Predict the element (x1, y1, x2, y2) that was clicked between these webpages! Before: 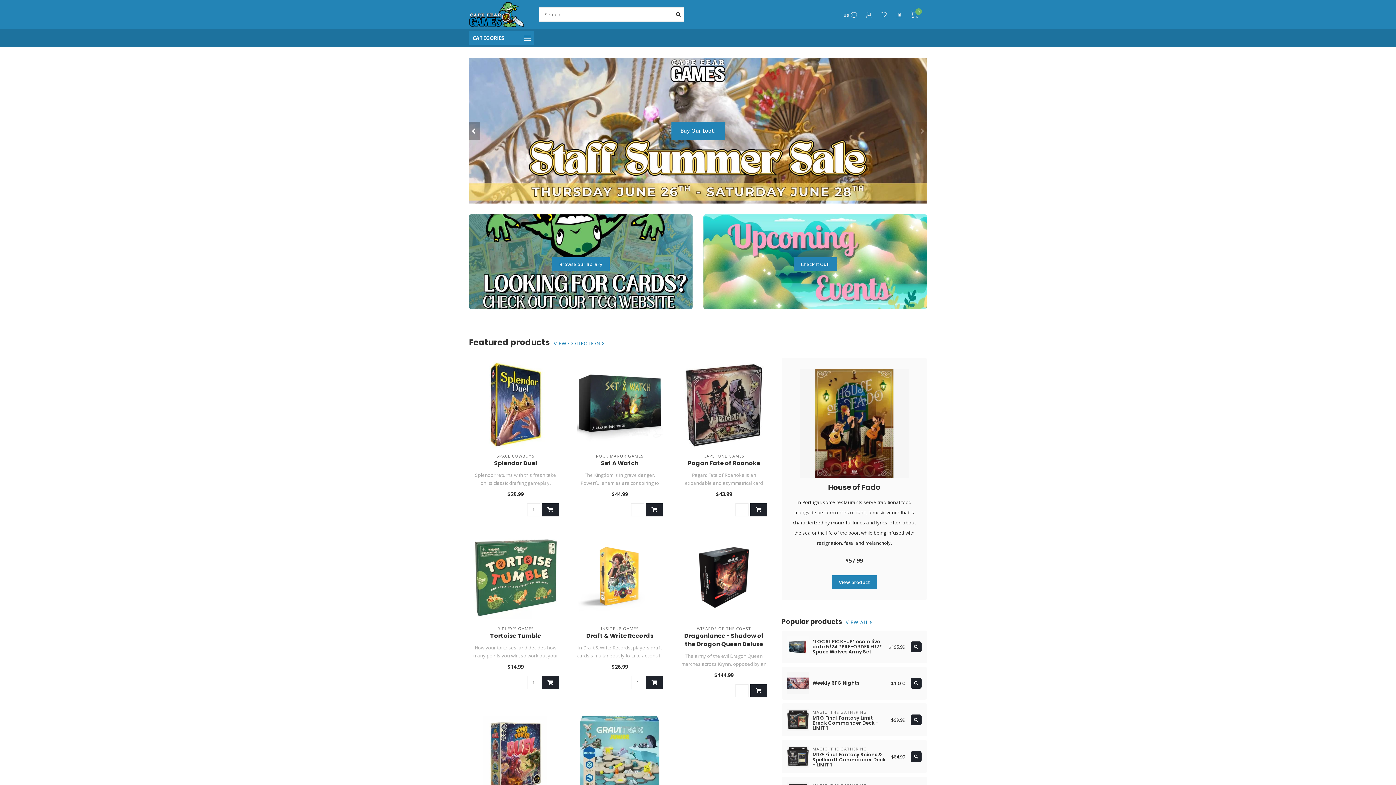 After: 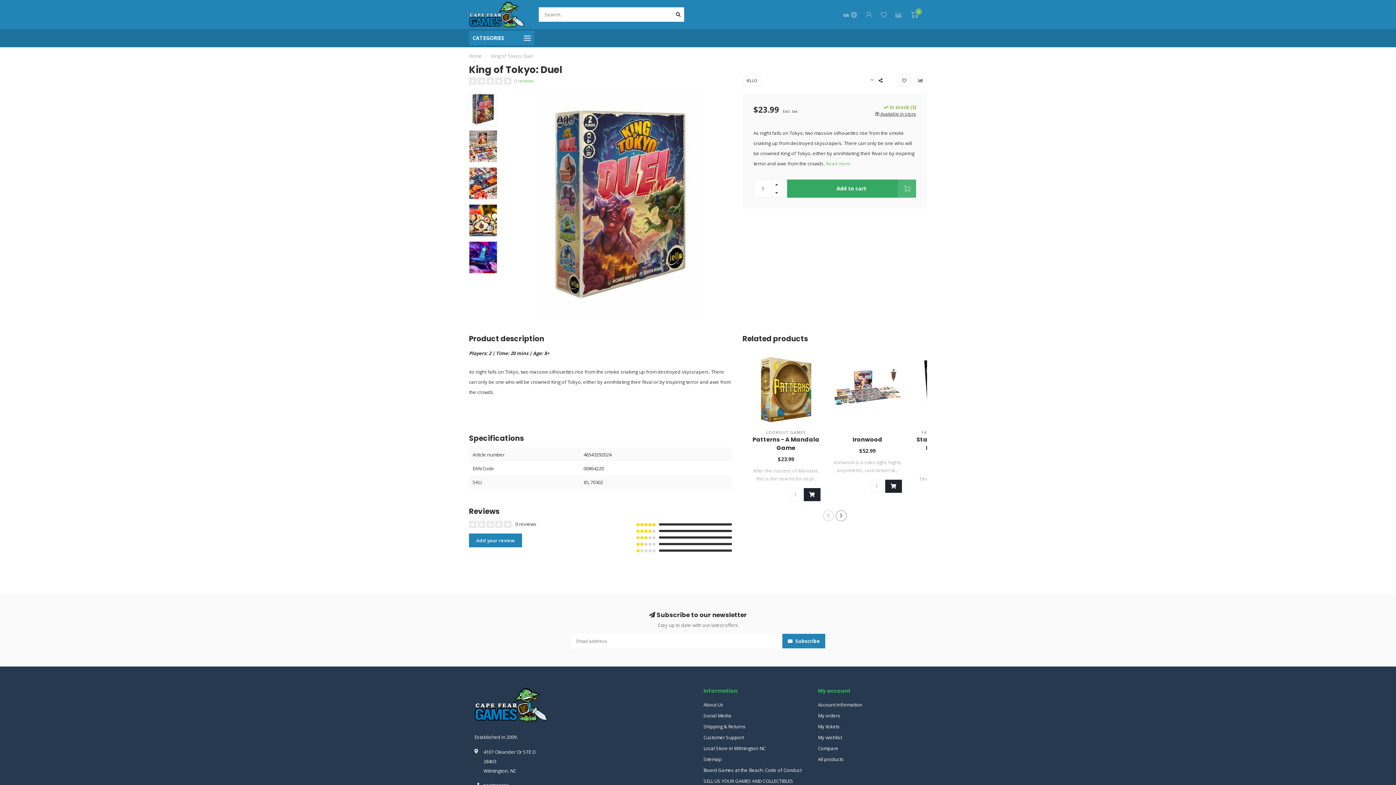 Action: bbox: (472, 716, 558, 802)